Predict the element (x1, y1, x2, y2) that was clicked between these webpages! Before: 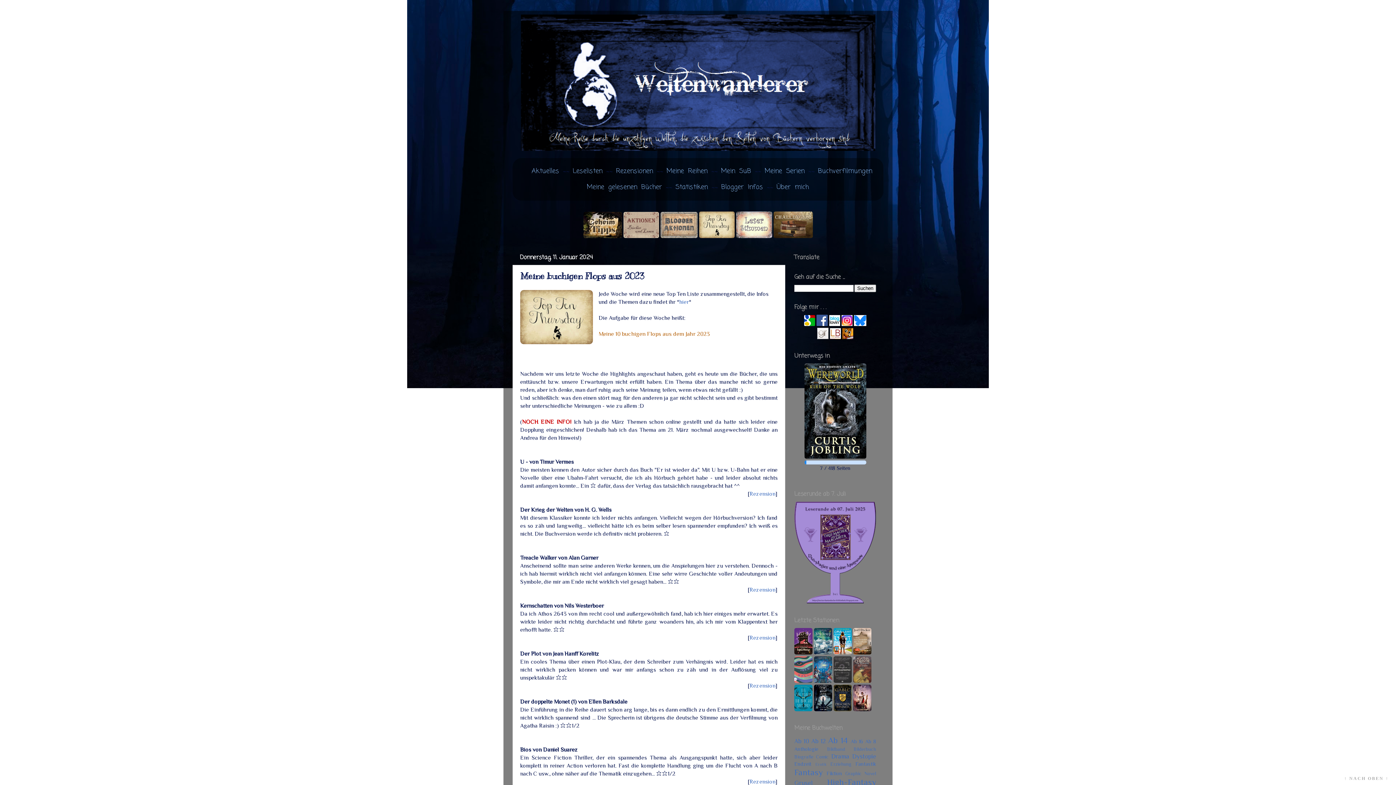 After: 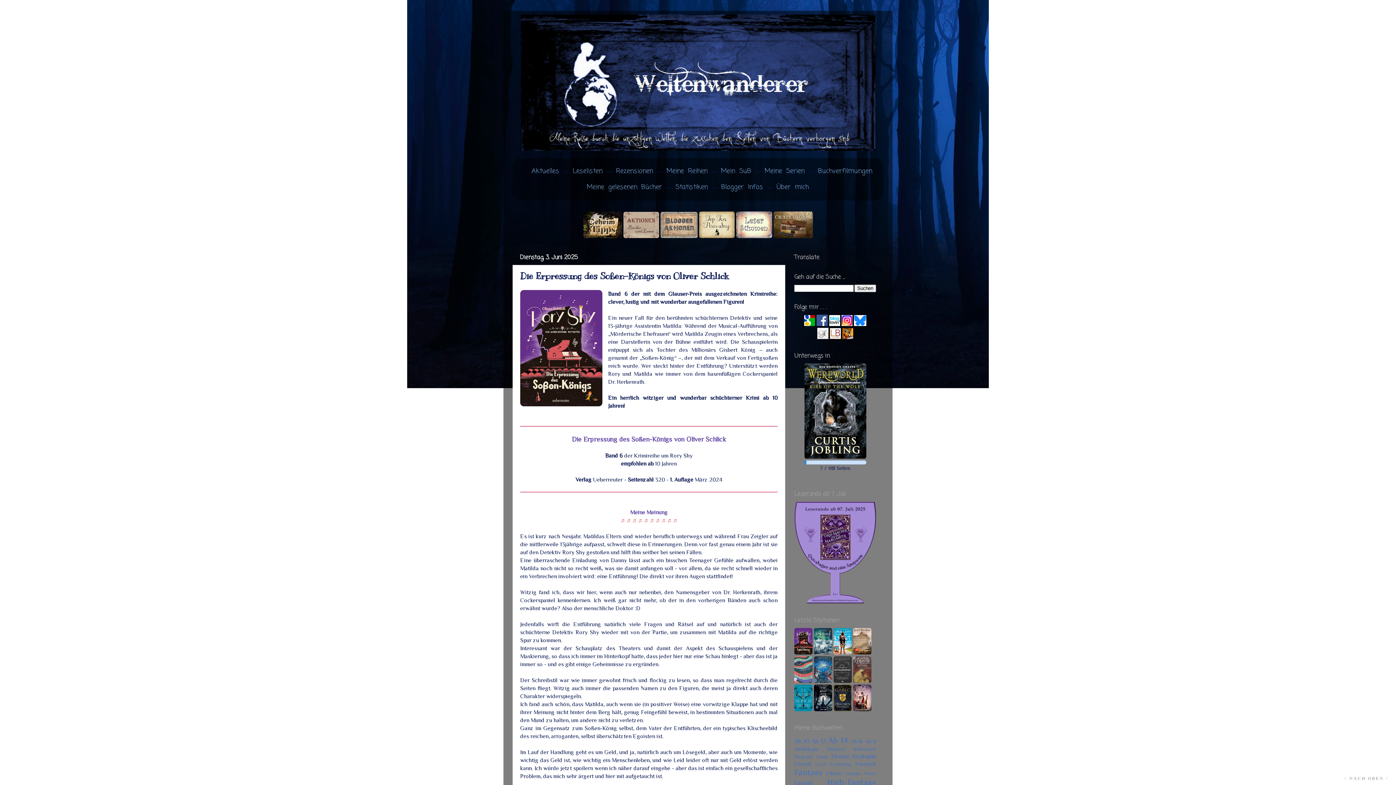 Action: bbox: (794, 650, 812, 655)